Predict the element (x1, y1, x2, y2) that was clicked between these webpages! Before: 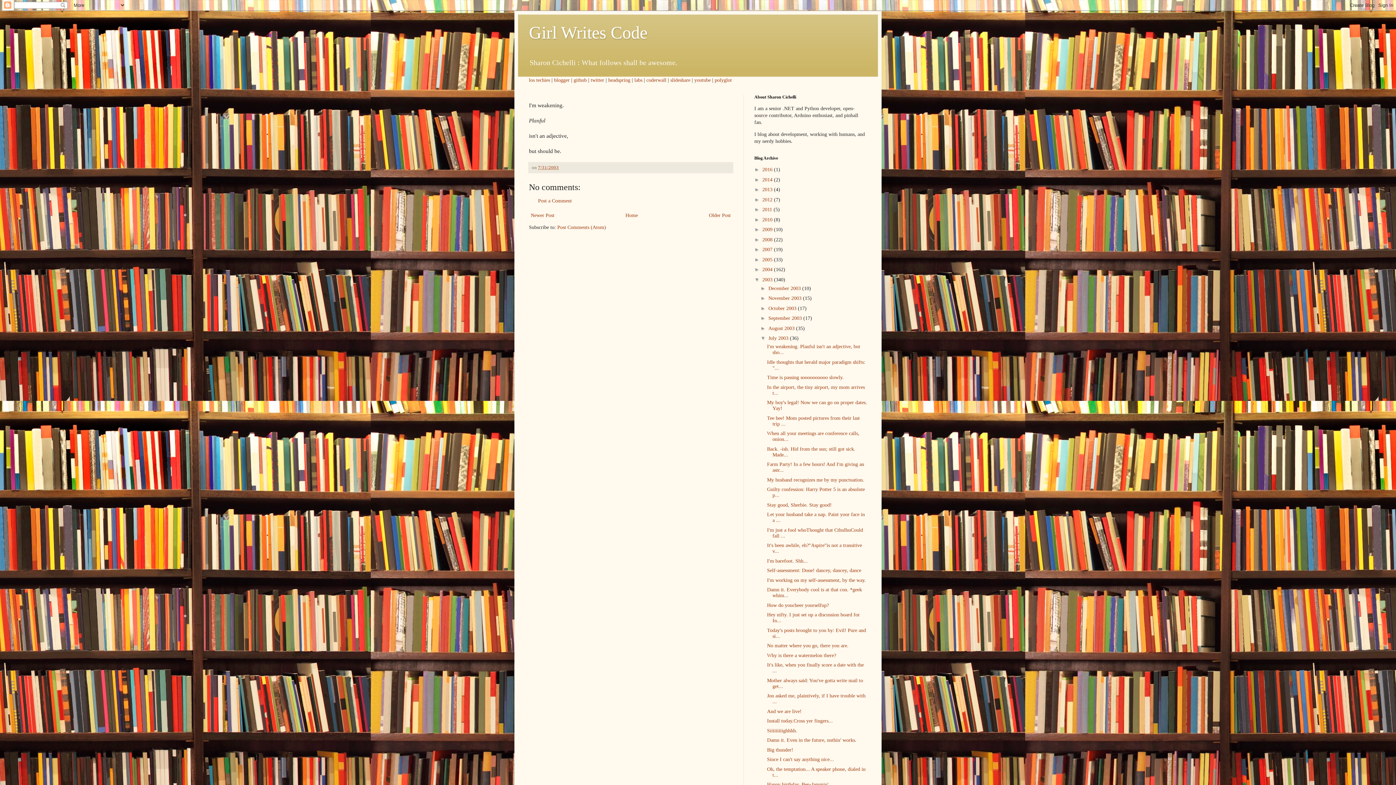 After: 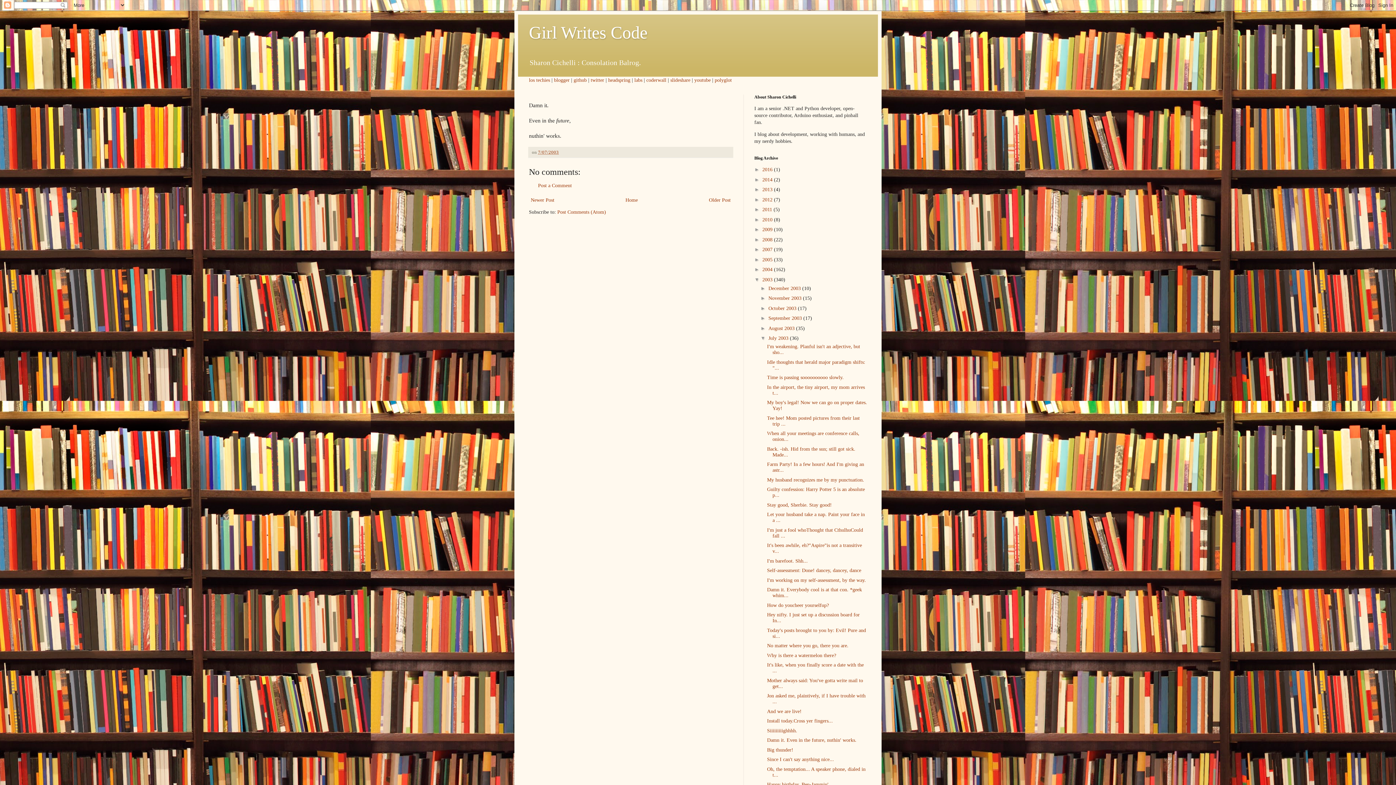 Action: label: Damn it. Even in the future, nuthin' works. bbox: (767, 737, 856, 743)